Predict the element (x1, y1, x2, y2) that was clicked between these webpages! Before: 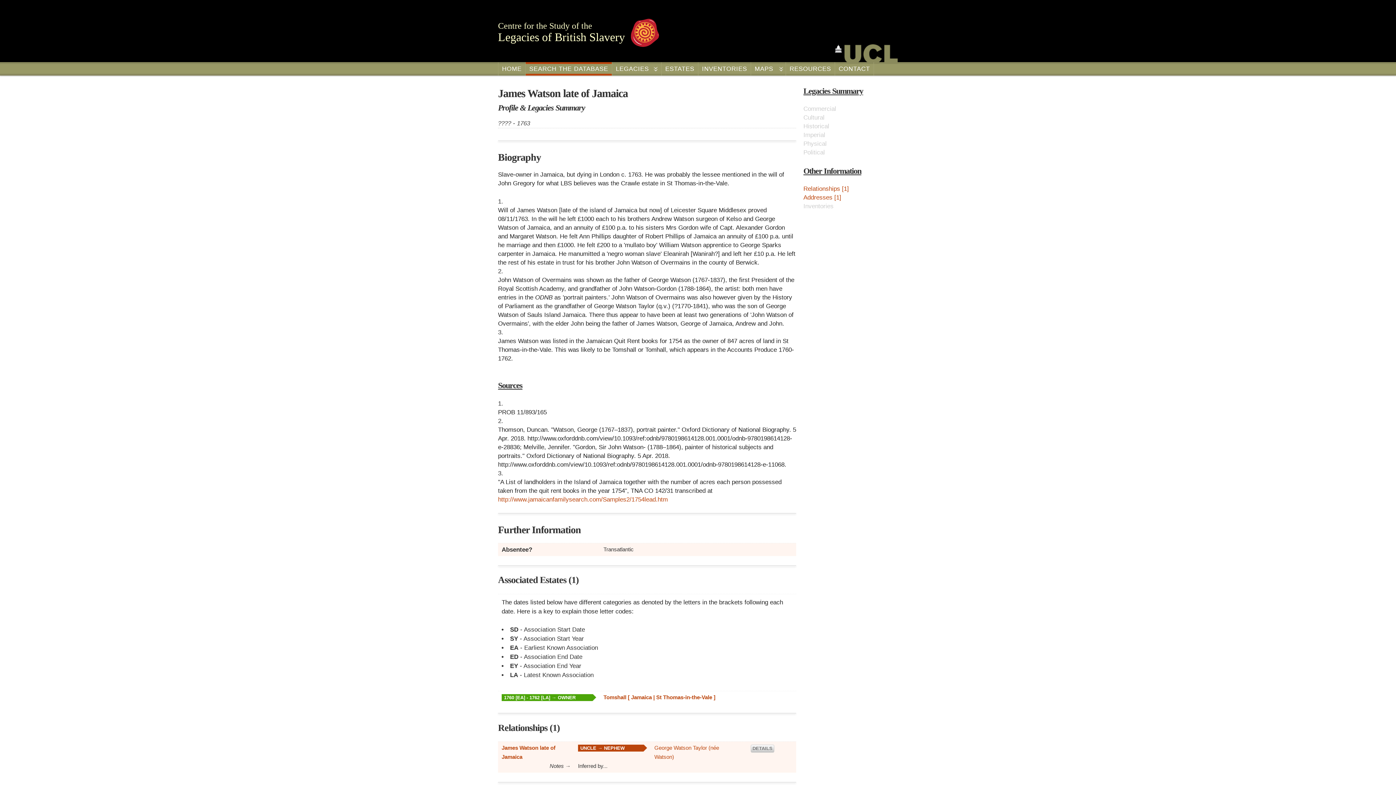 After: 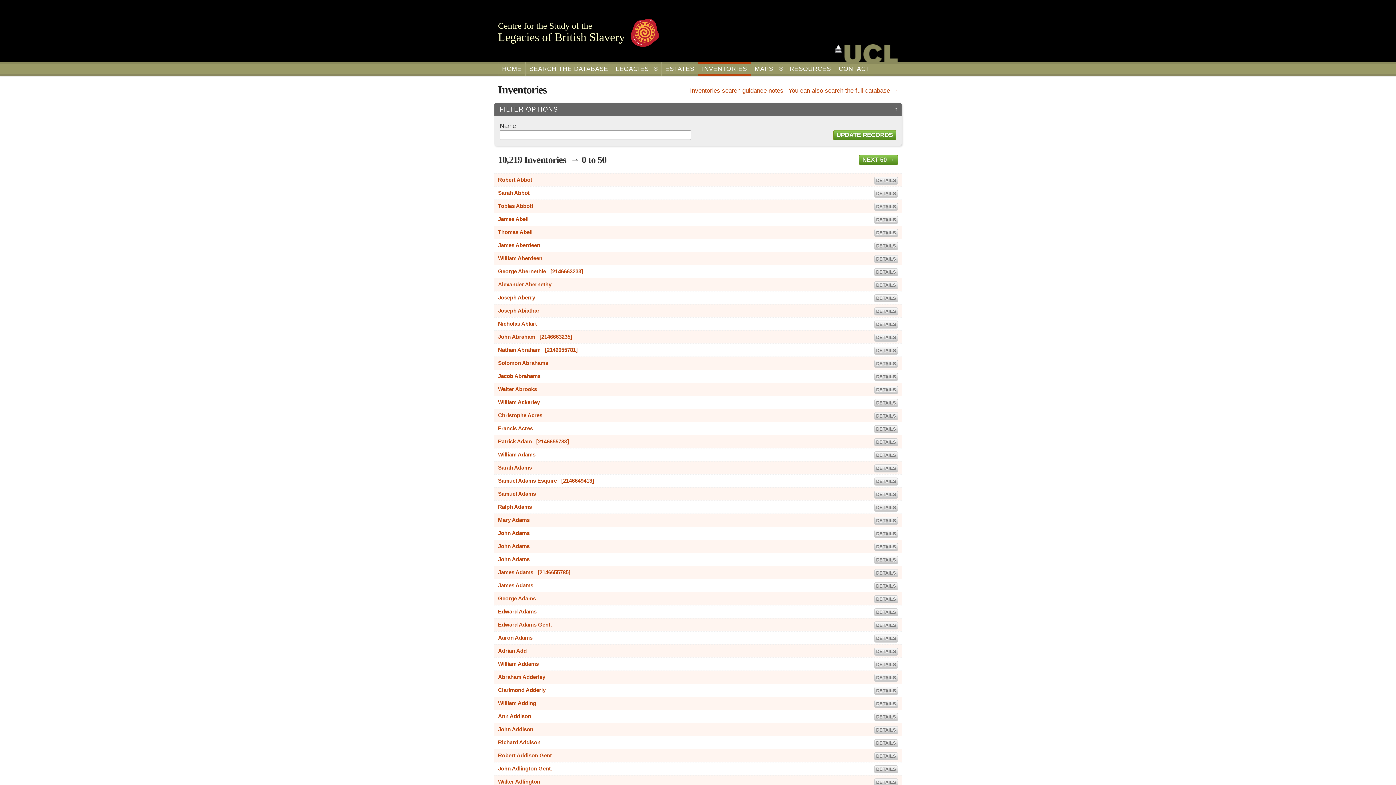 Action: bbox: (698, 62, 750, 75) label: INVENTORIES